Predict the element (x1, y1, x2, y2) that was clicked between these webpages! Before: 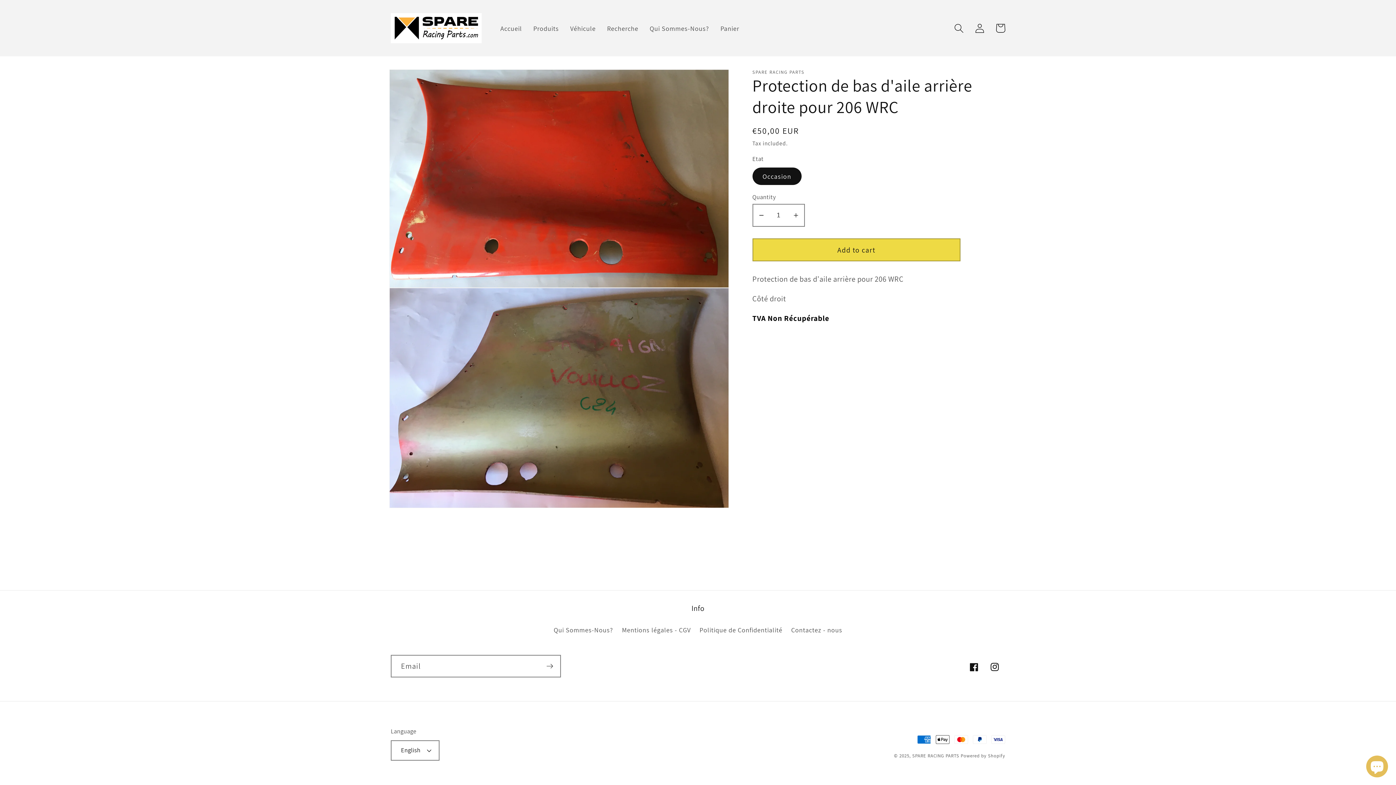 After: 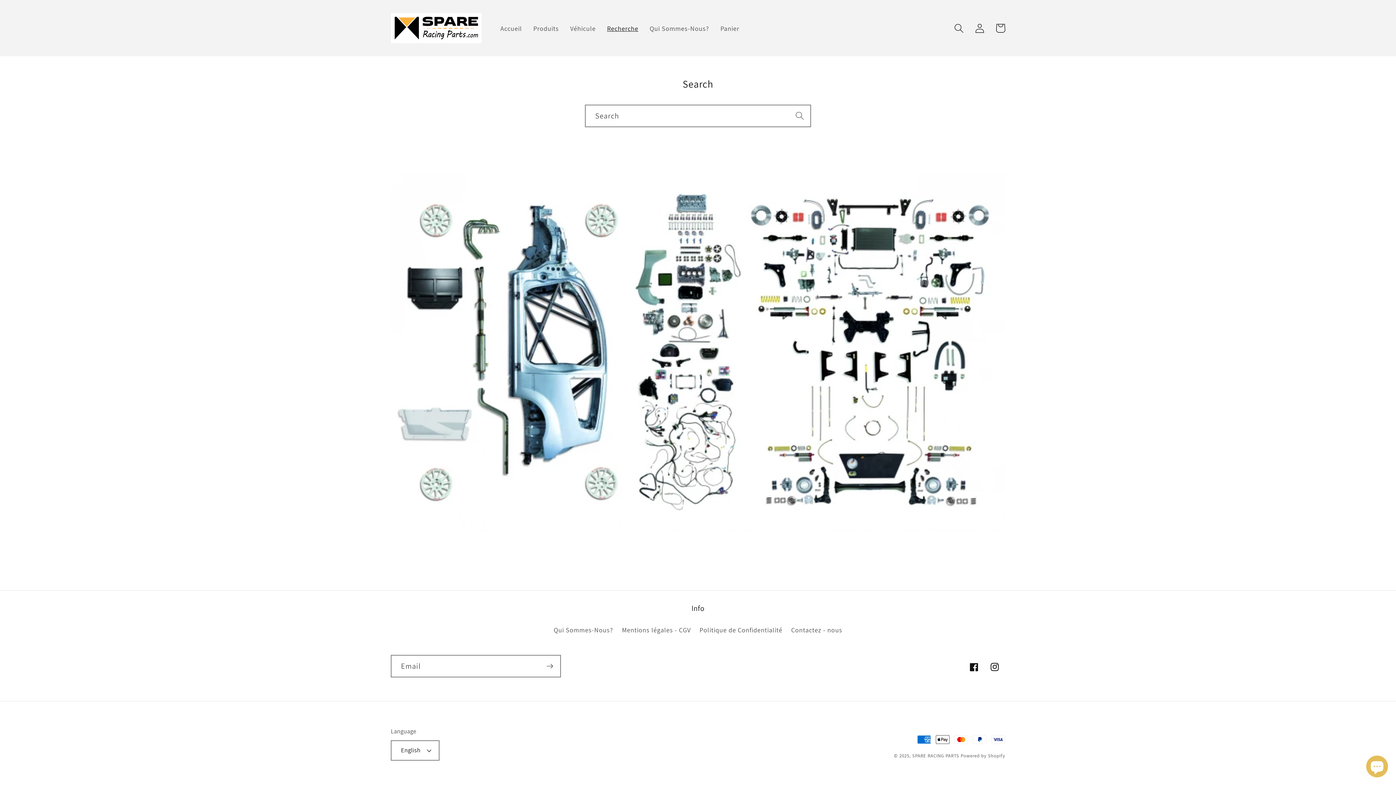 Action: label: Recherche bbox: (601, 18, 644, 37)